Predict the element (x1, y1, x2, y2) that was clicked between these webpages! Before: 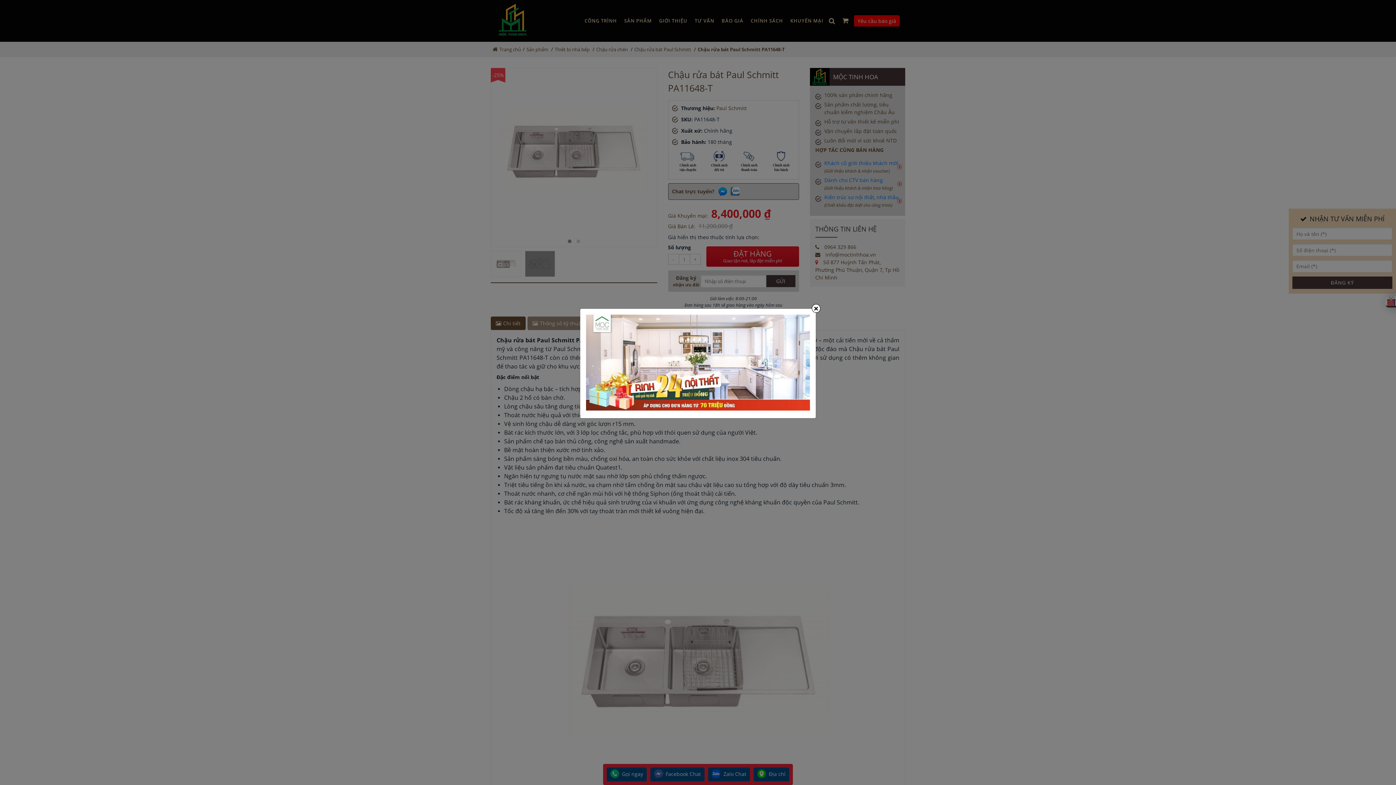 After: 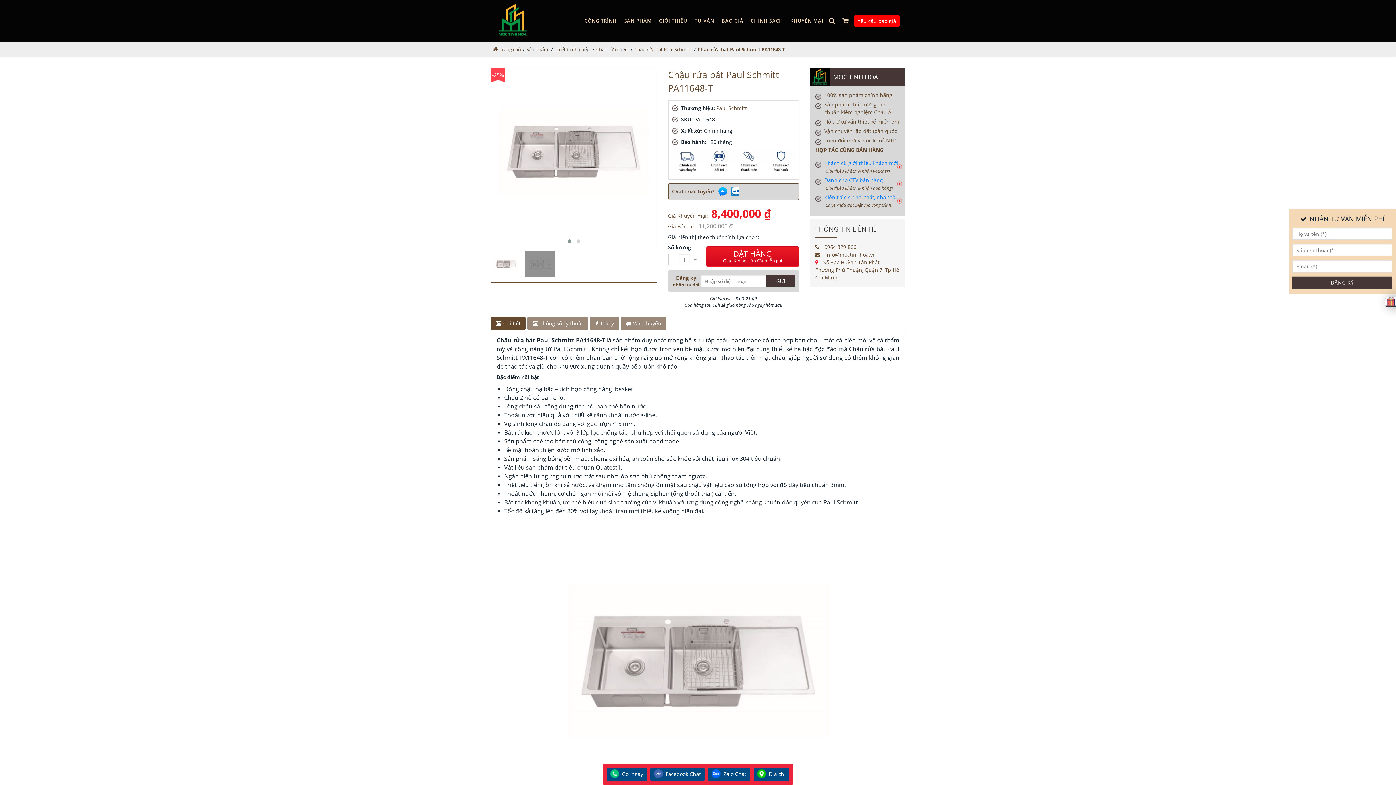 Action: bbox: (812, 304, 820, 312) label: Close